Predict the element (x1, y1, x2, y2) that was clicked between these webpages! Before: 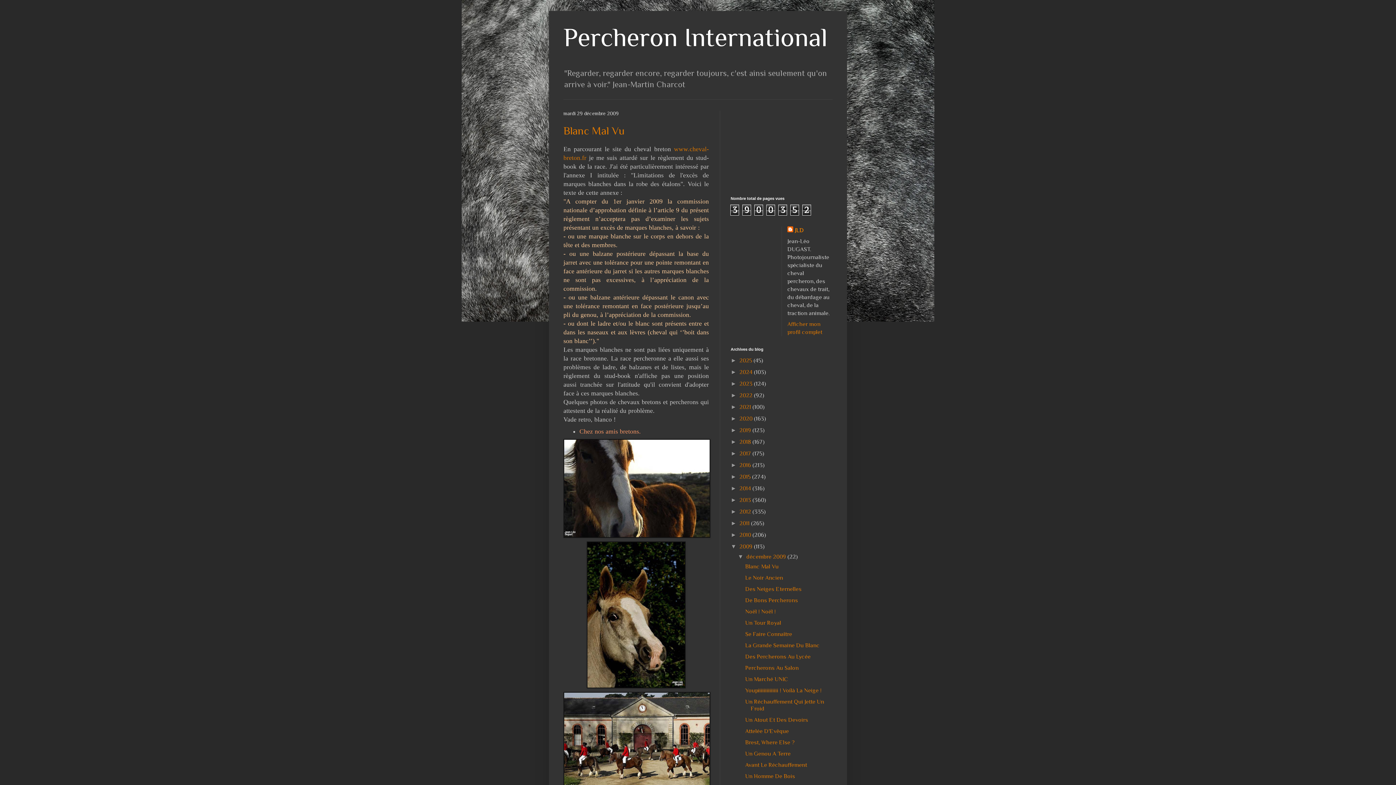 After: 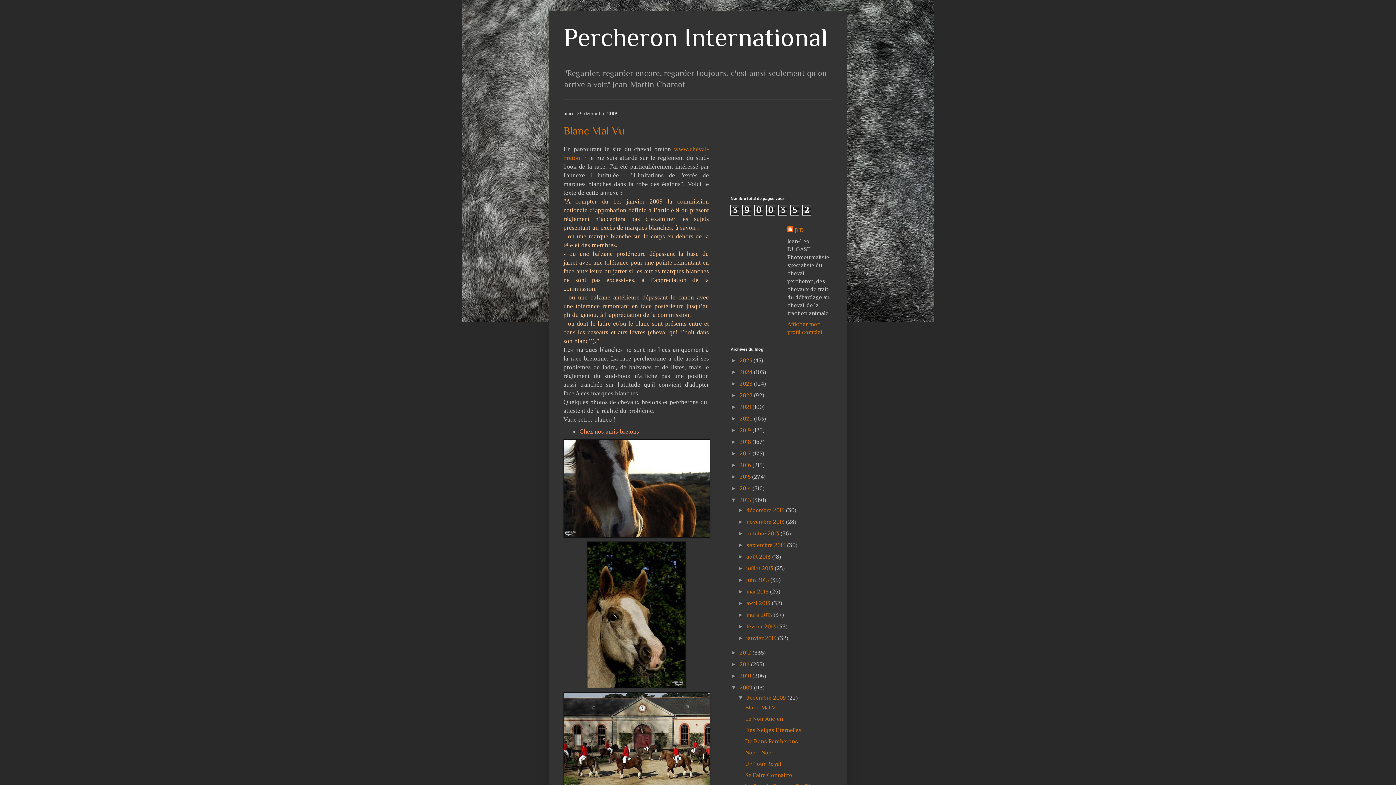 Action: bbox: (730, 497, 739, 503) label: ►  